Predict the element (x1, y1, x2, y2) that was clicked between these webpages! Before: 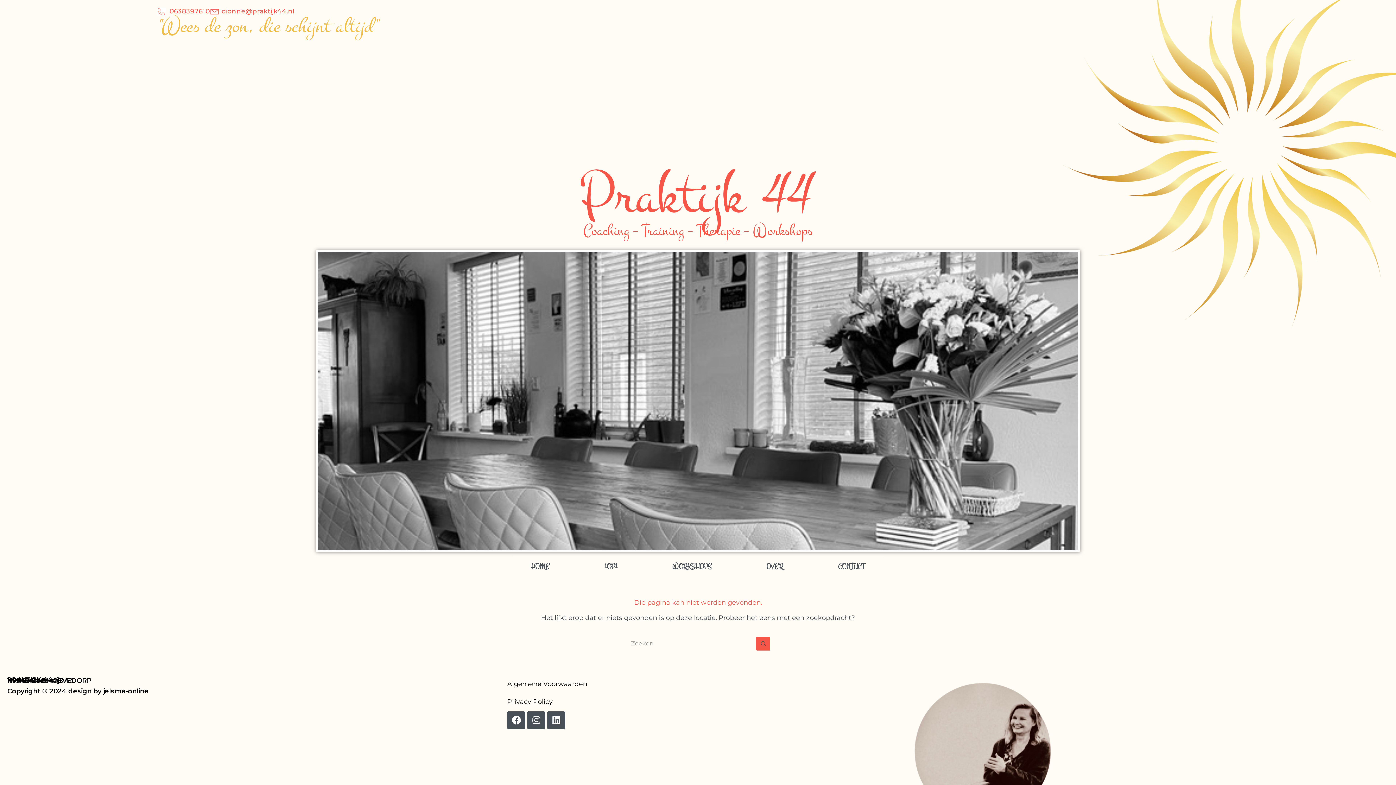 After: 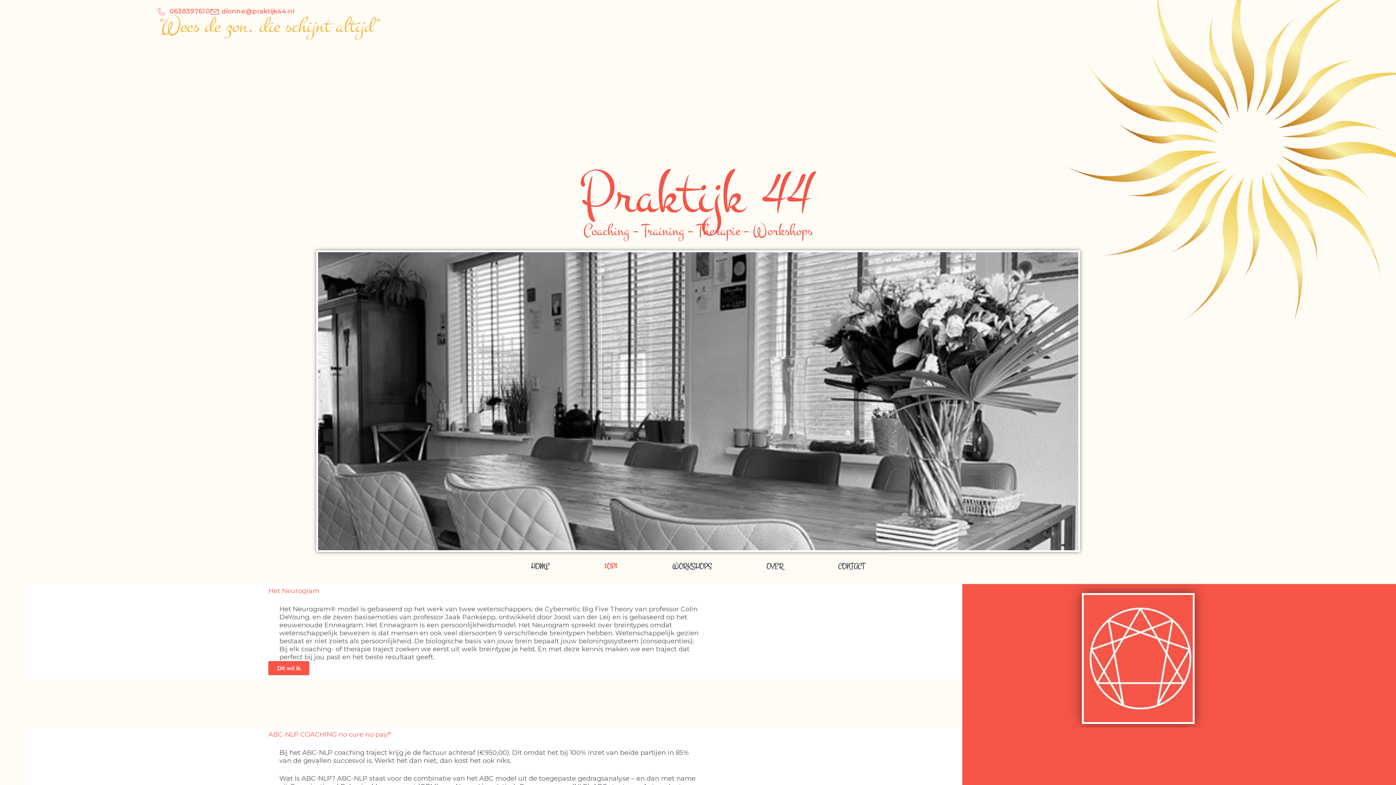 Action: bbox: (586, 555, 635, 576) label: 1OP1